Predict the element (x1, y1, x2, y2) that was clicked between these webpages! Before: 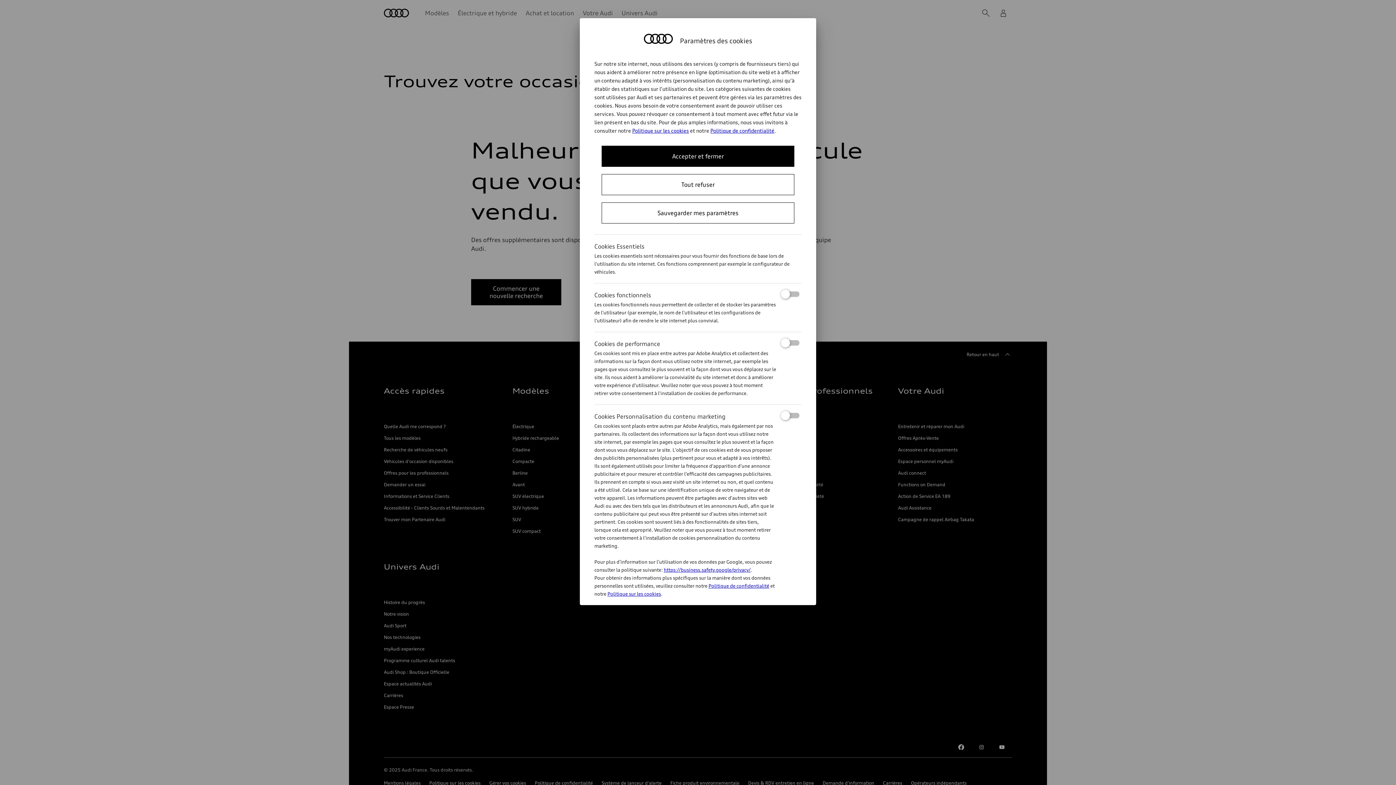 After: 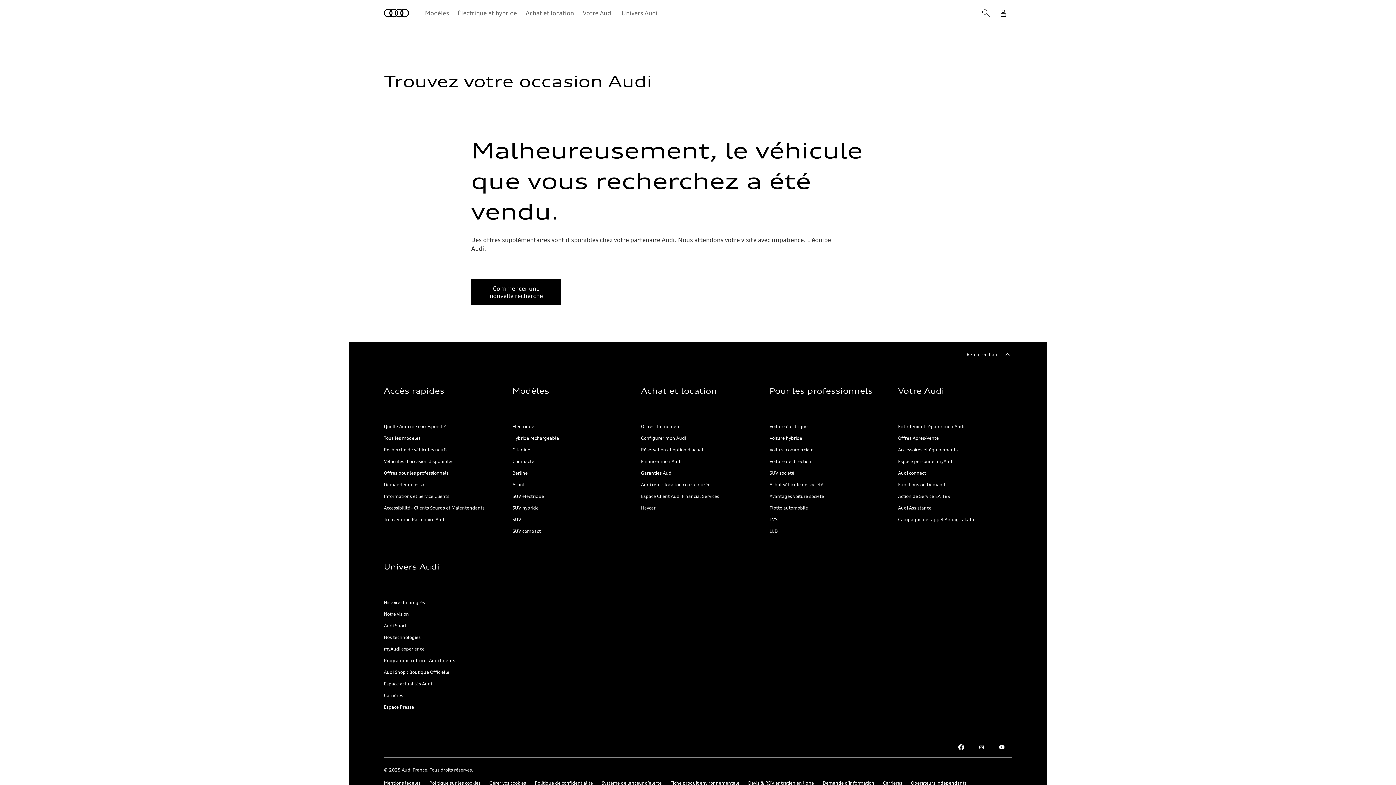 Action: label: Accepter et fermer bbox: (601, 145, 794, 166)